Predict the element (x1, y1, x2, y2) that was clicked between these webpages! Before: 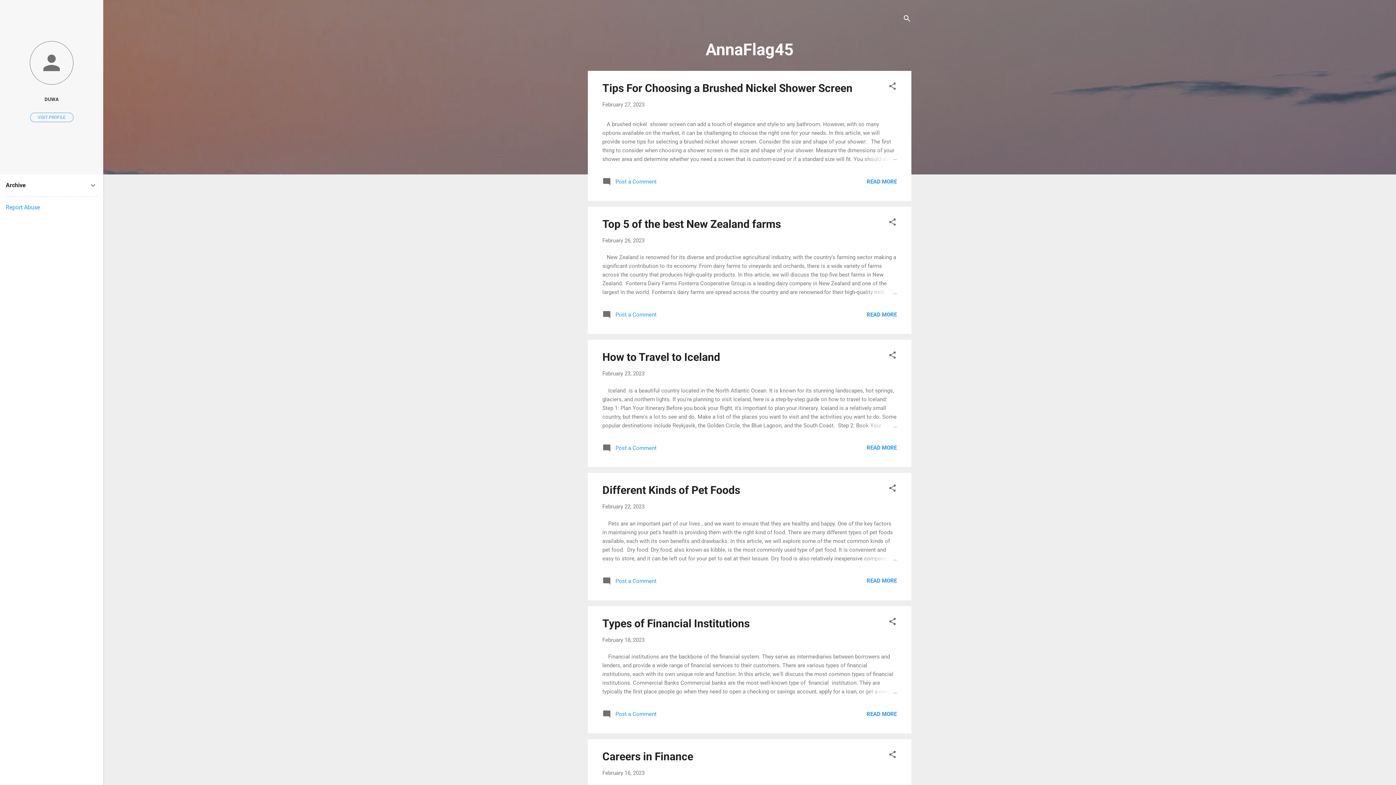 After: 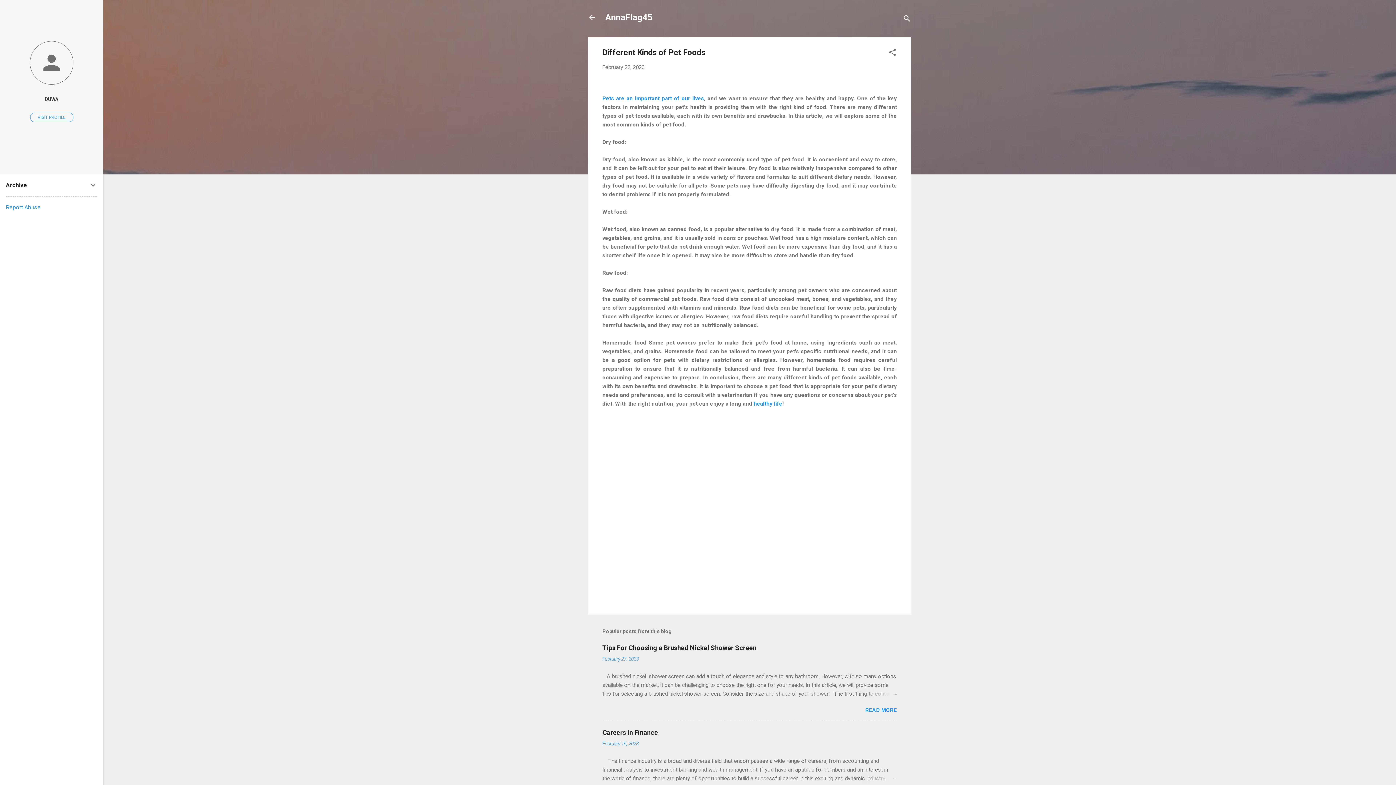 Action: label: READ MORE bbox: (866, 577, 897, 584)